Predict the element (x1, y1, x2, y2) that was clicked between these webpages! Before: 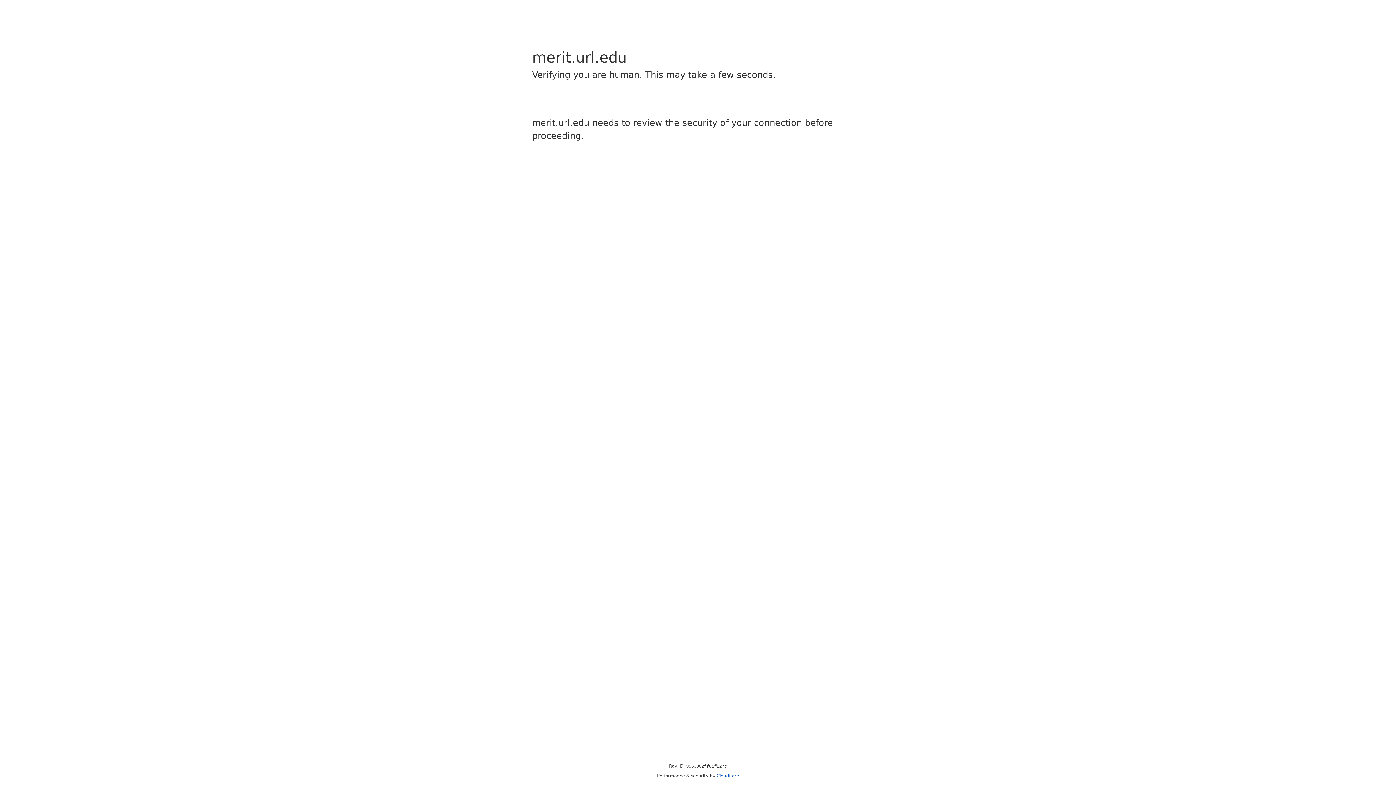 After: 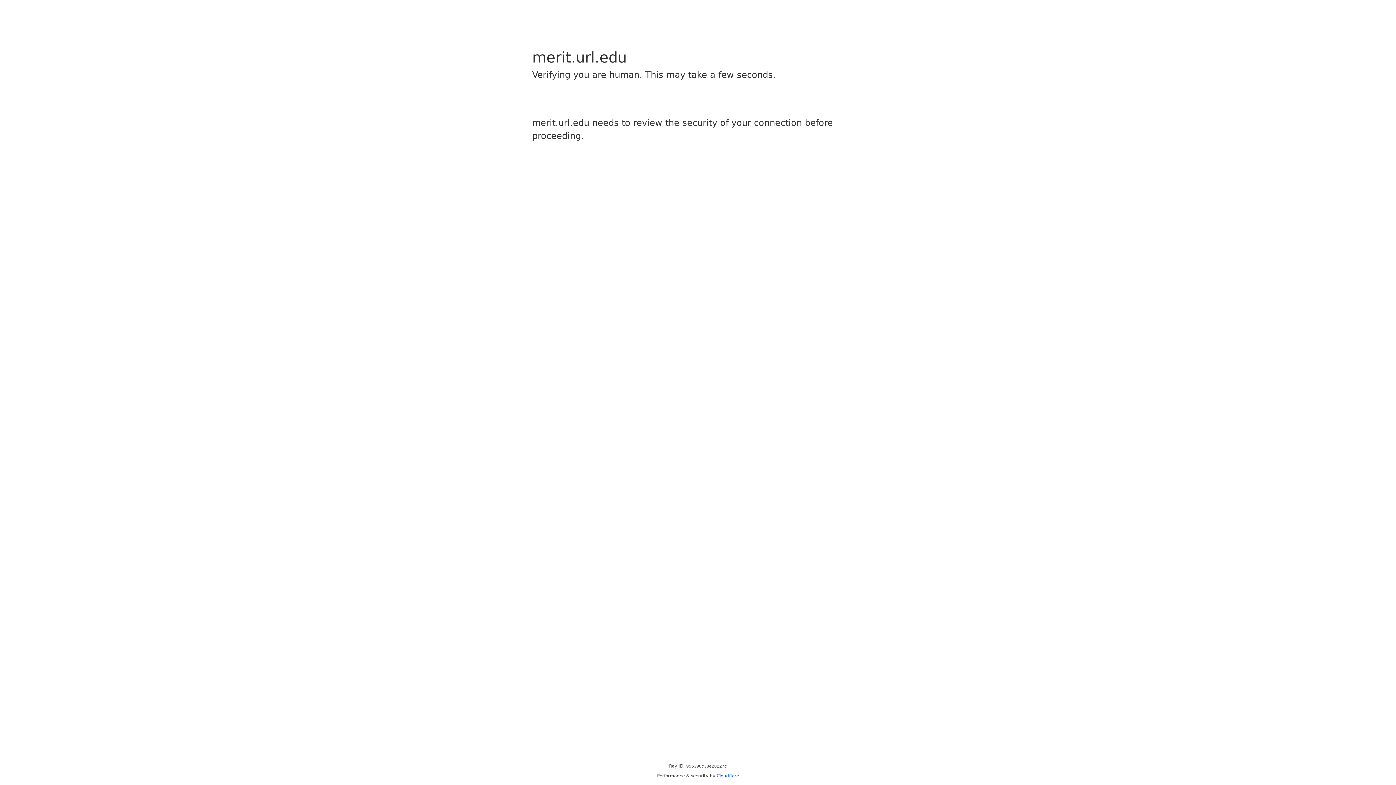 Action: bbox: (716, 773, 739, 778) label: Cloudflare